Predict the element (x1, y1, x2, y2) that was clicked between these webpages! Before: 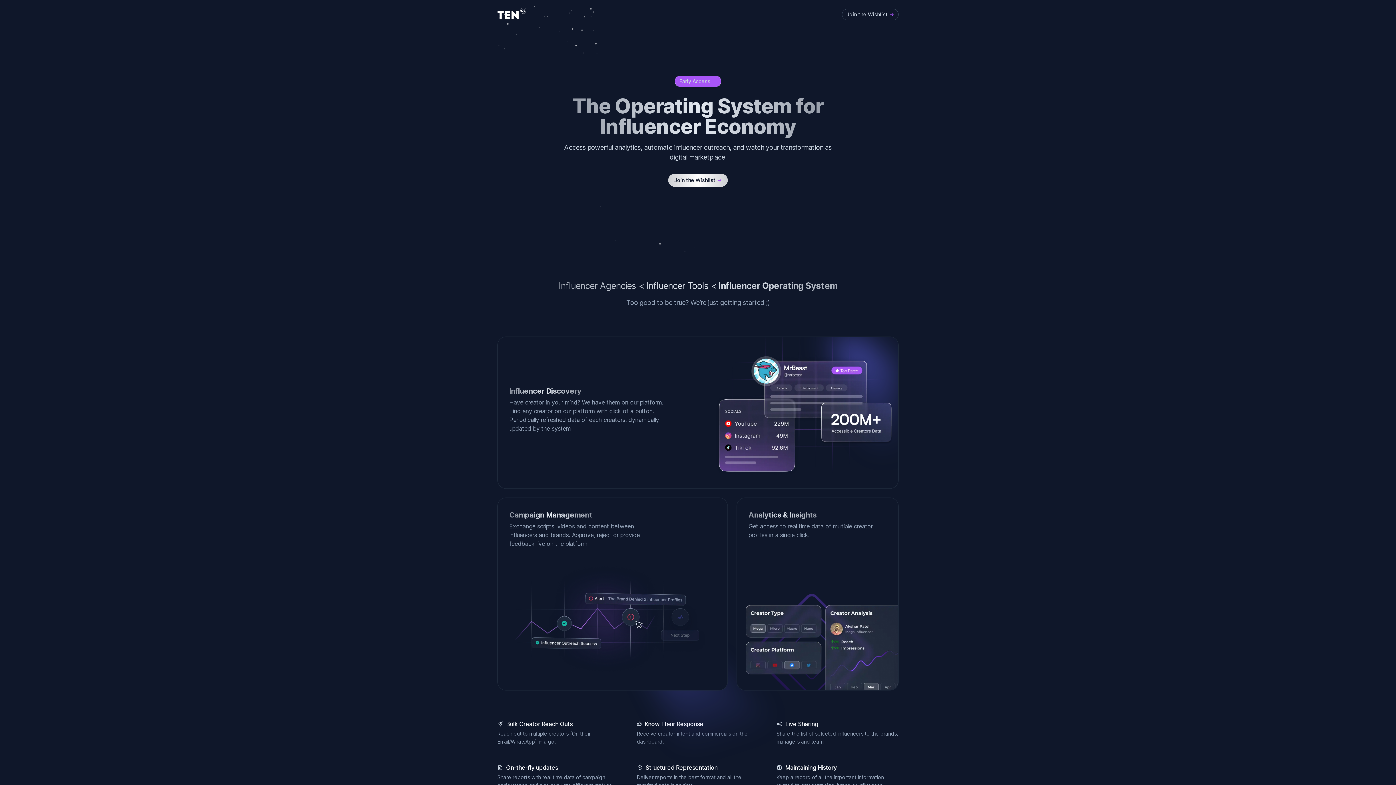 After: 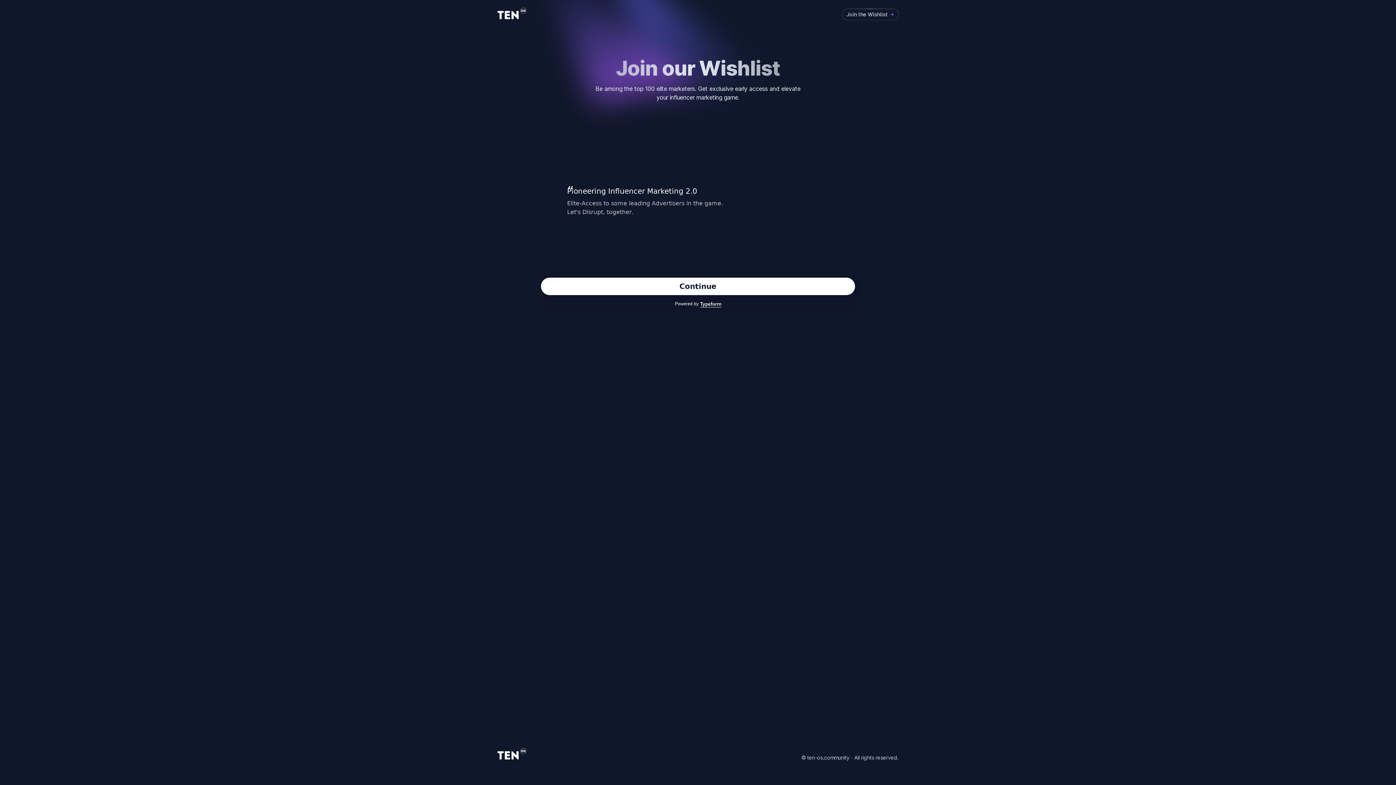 Action: bbox: (668, 173, 728, 186) label: Join the Wishlist
->